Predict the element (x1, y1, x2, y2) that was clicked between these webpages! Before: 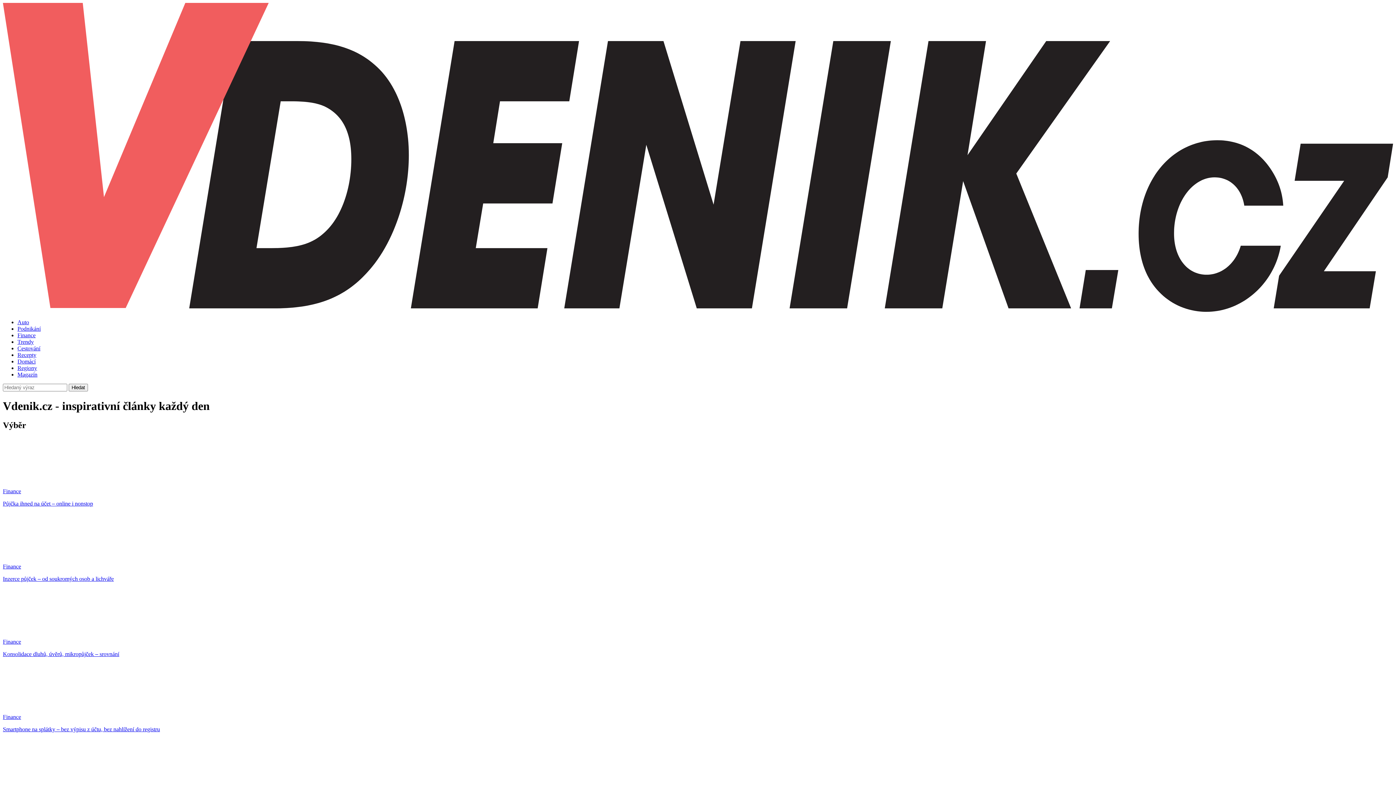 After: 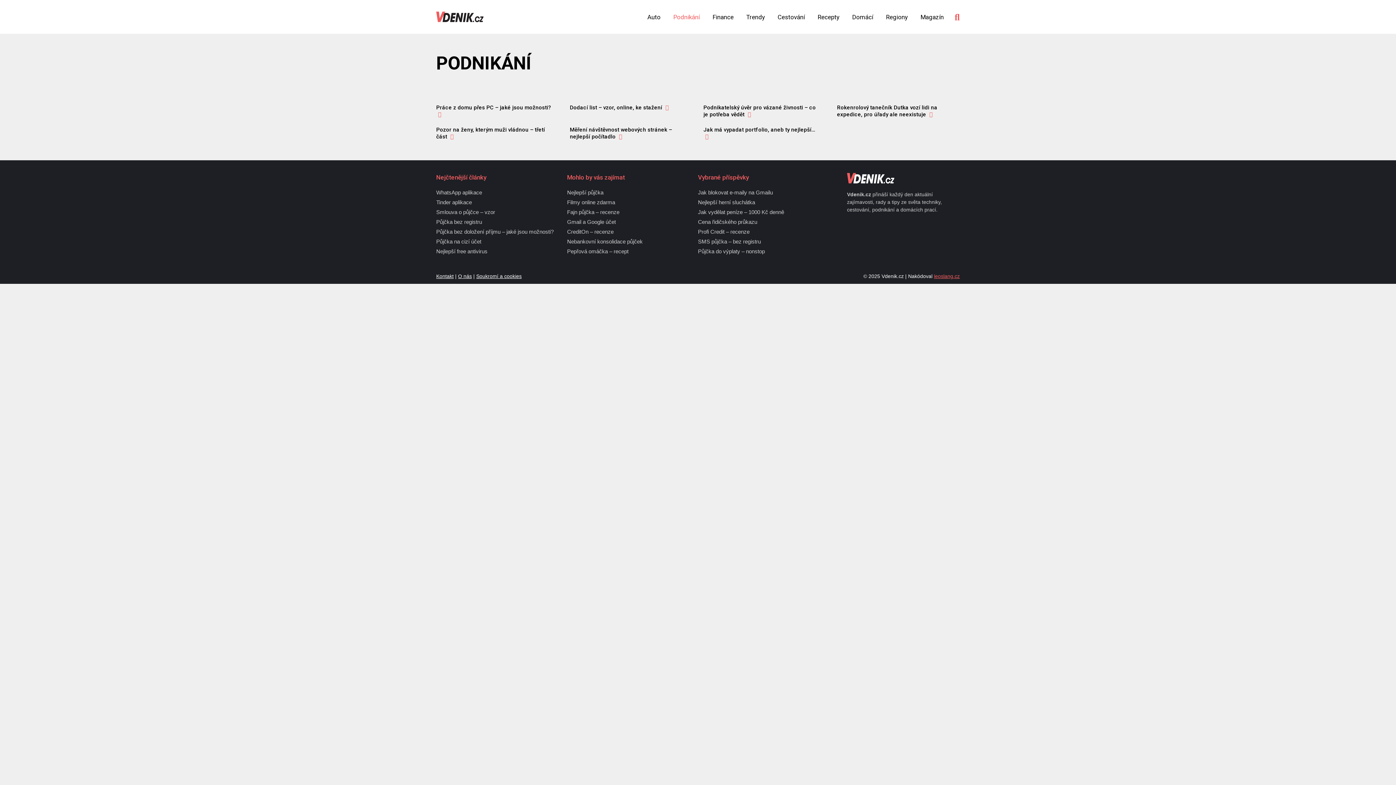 Action: label: Podnikání bbox: (17, 325, 40, 332)